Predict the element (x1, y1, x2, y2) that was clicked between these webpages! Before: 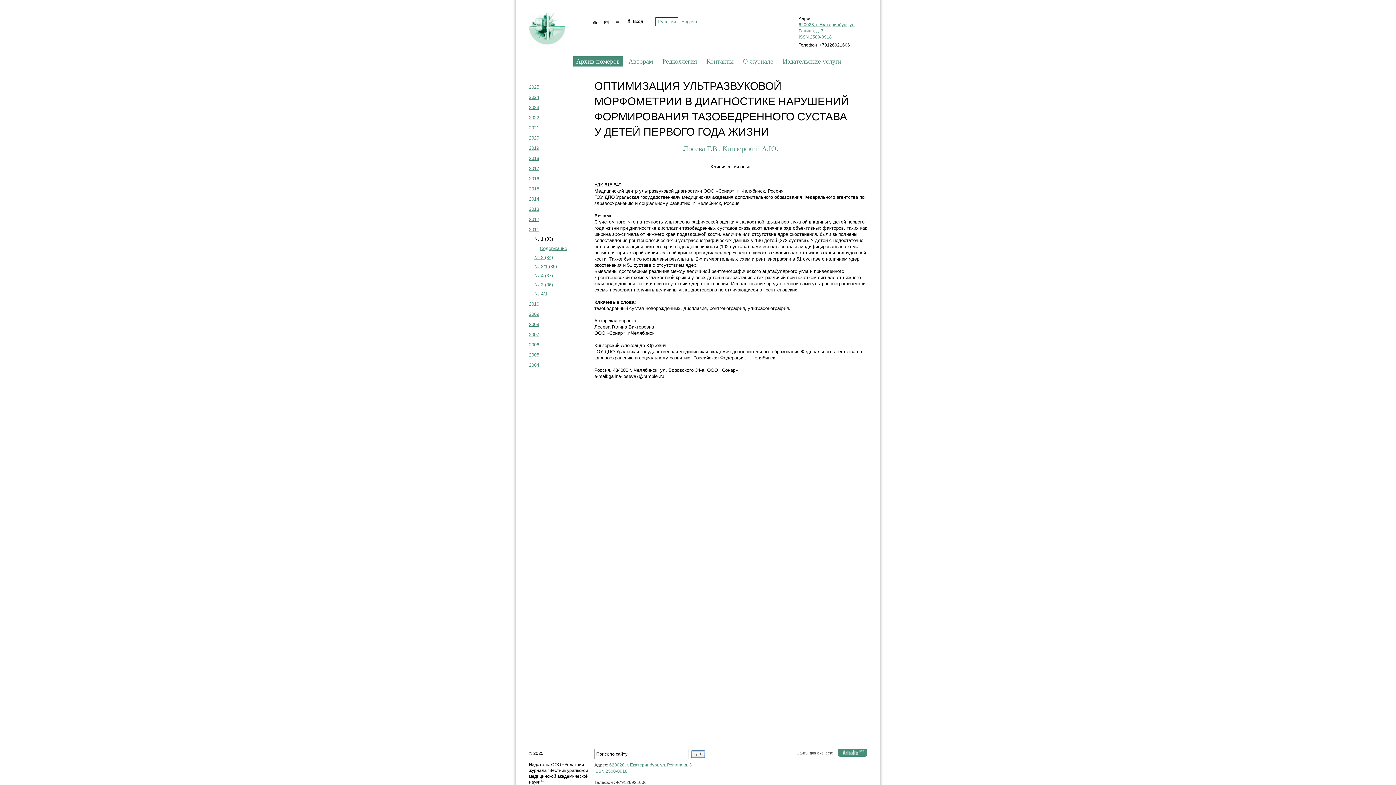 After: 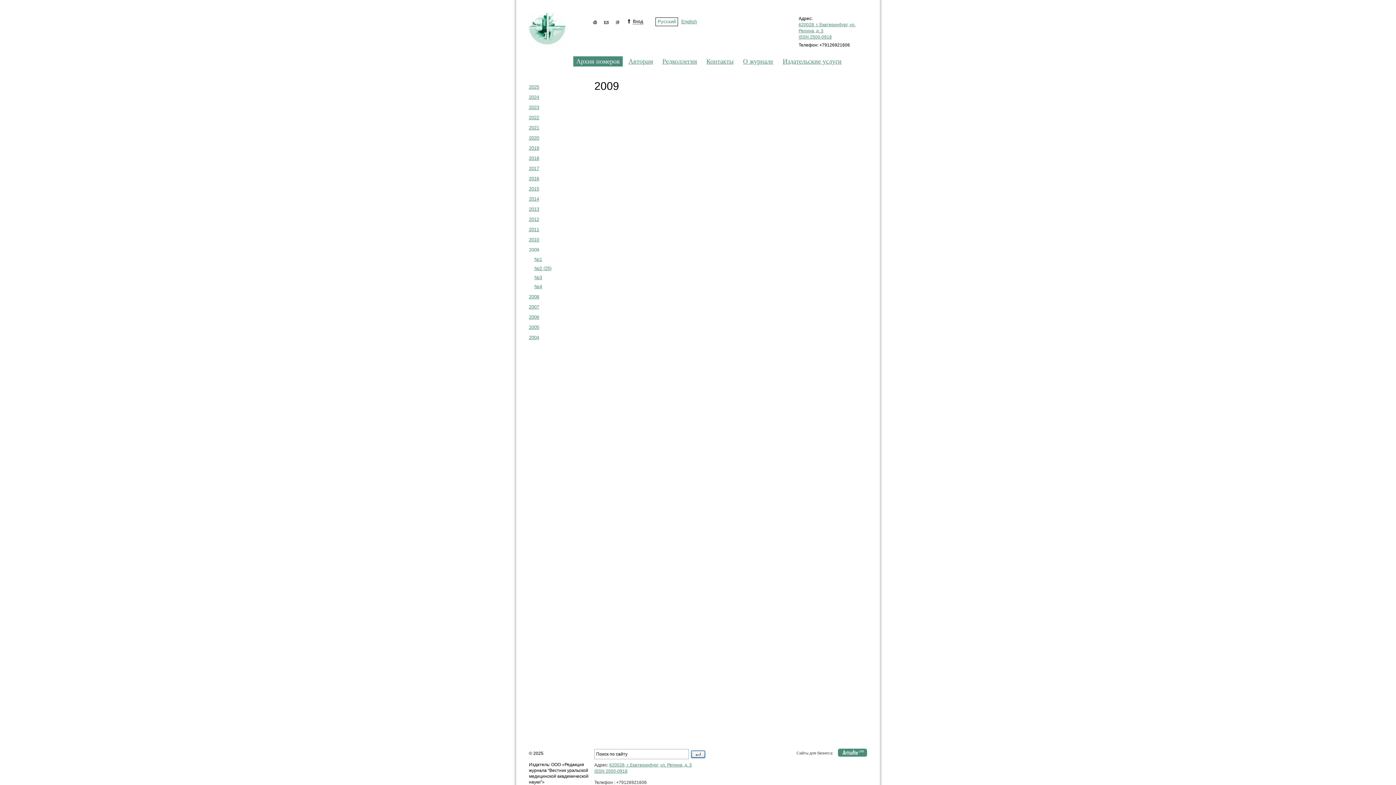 Action: label: 2009 bbox: (529, 311, 539, 317)